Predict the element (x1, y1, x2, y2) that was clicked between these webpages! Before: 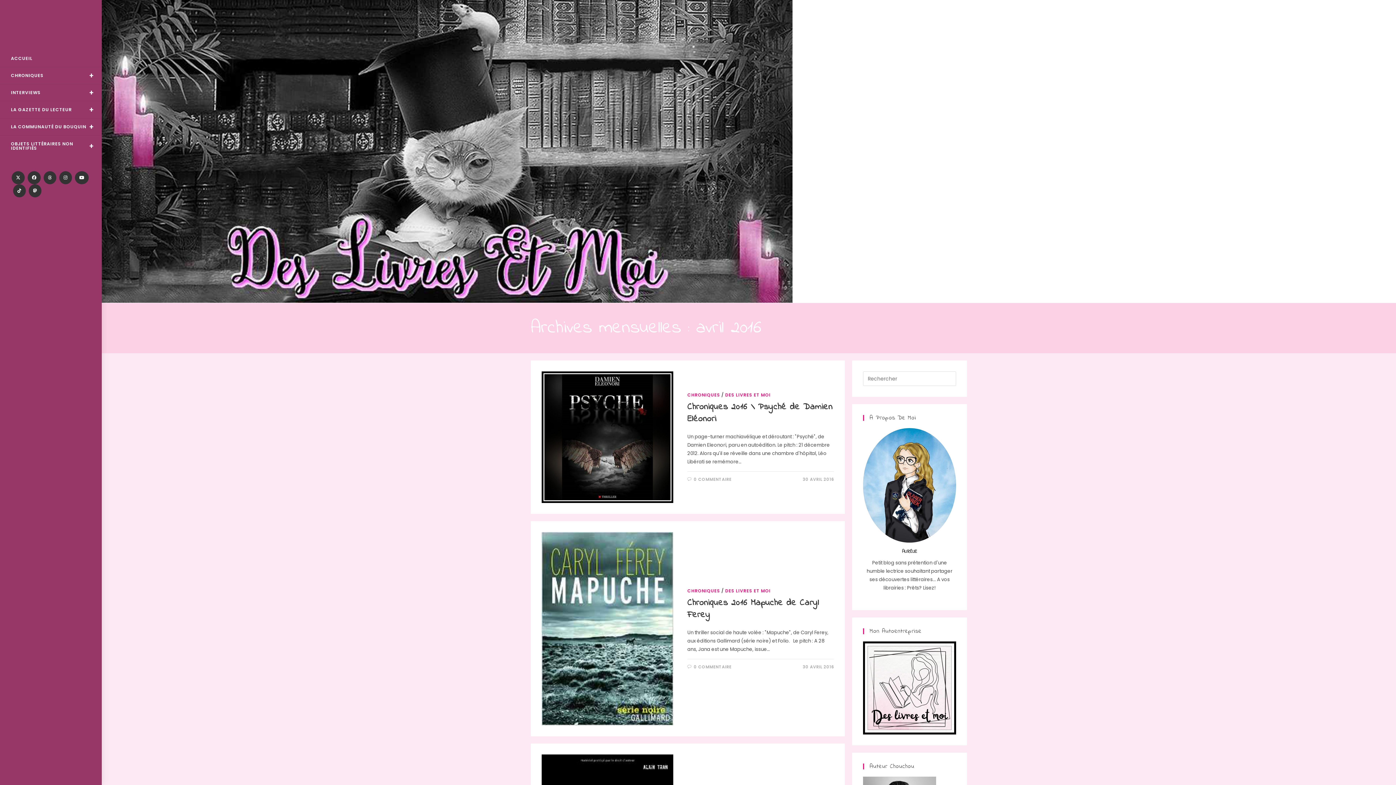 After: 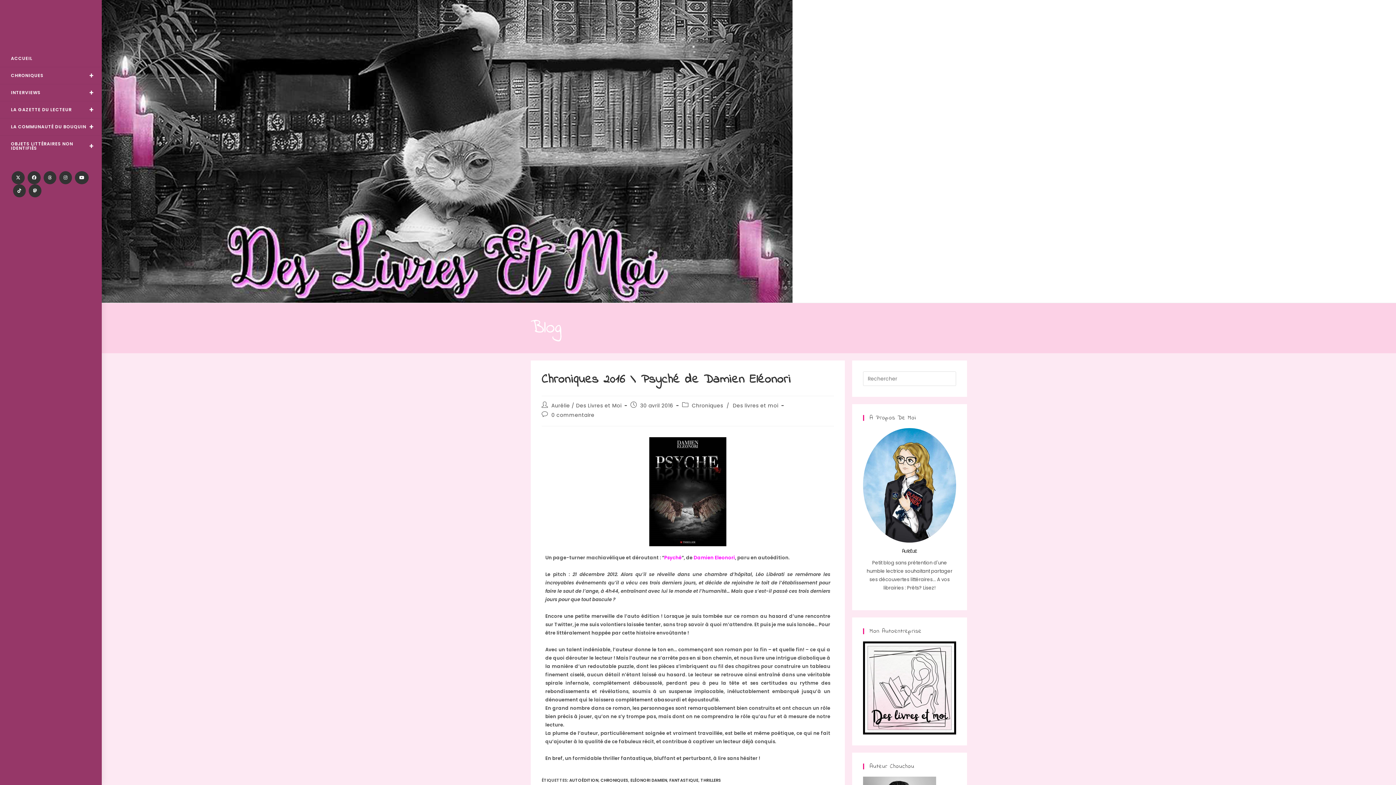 Action: label: Chroniques 2016 \ Psyché de Damien Eléonori bbox: (687, 401, 832, 425)